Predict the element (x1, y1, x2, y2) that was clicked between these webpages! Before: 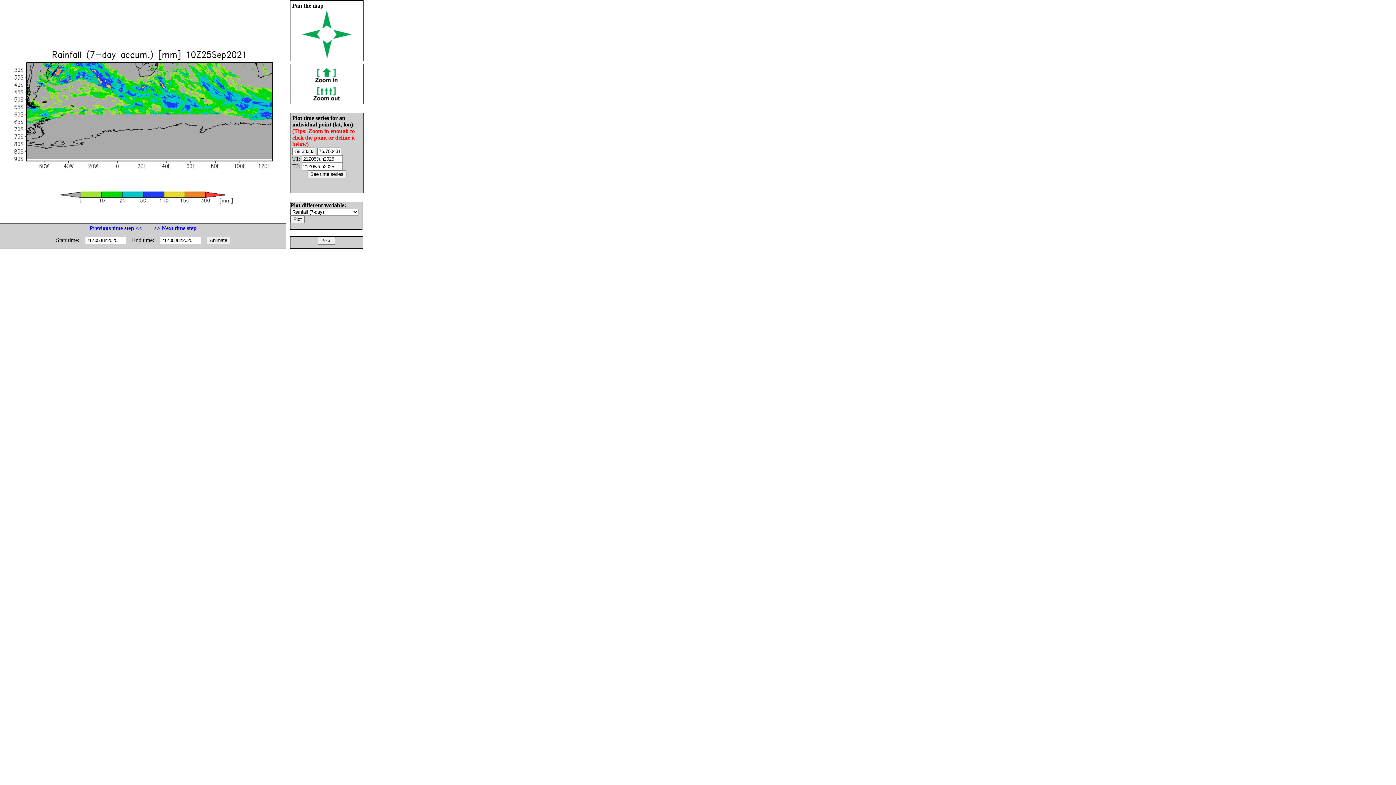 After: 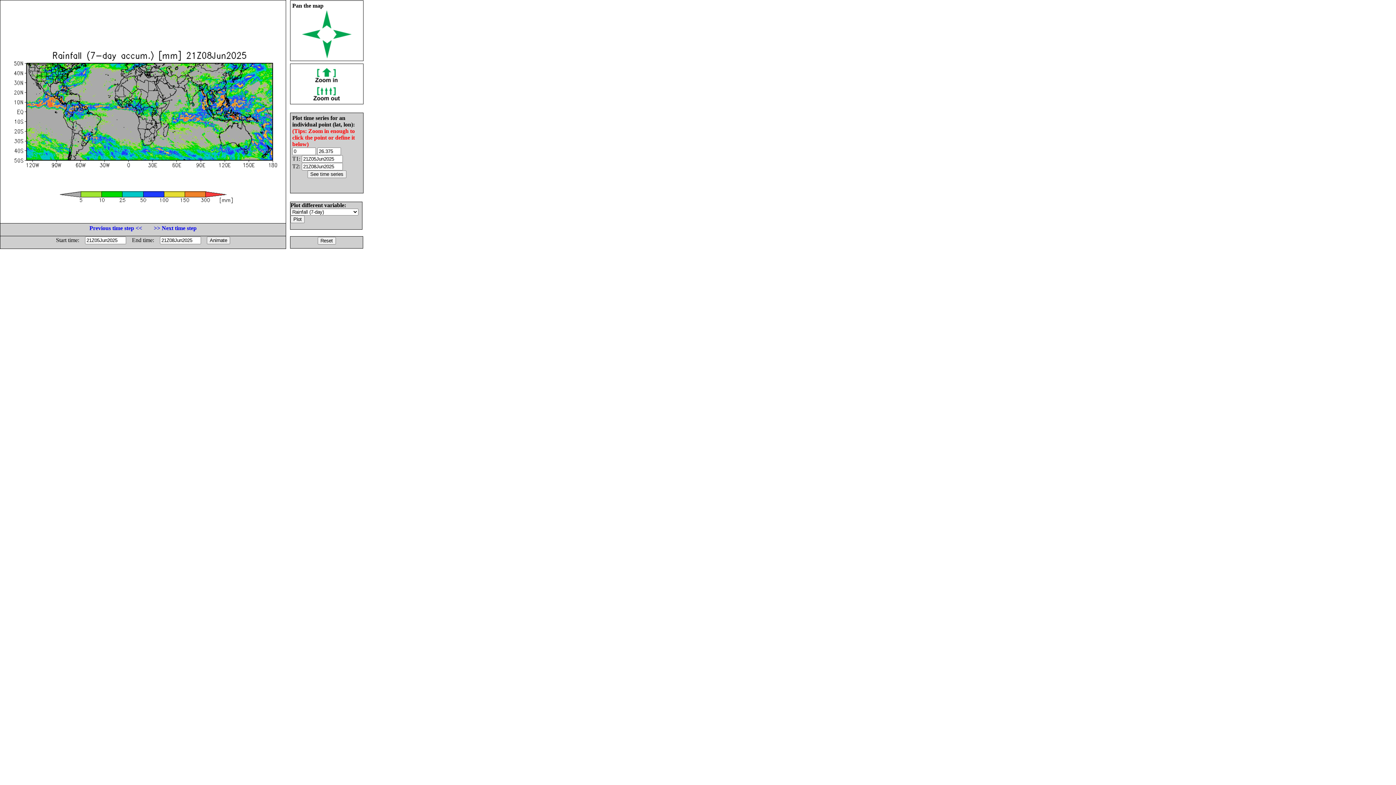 Action: bbox: (317, 237, 335, 243)